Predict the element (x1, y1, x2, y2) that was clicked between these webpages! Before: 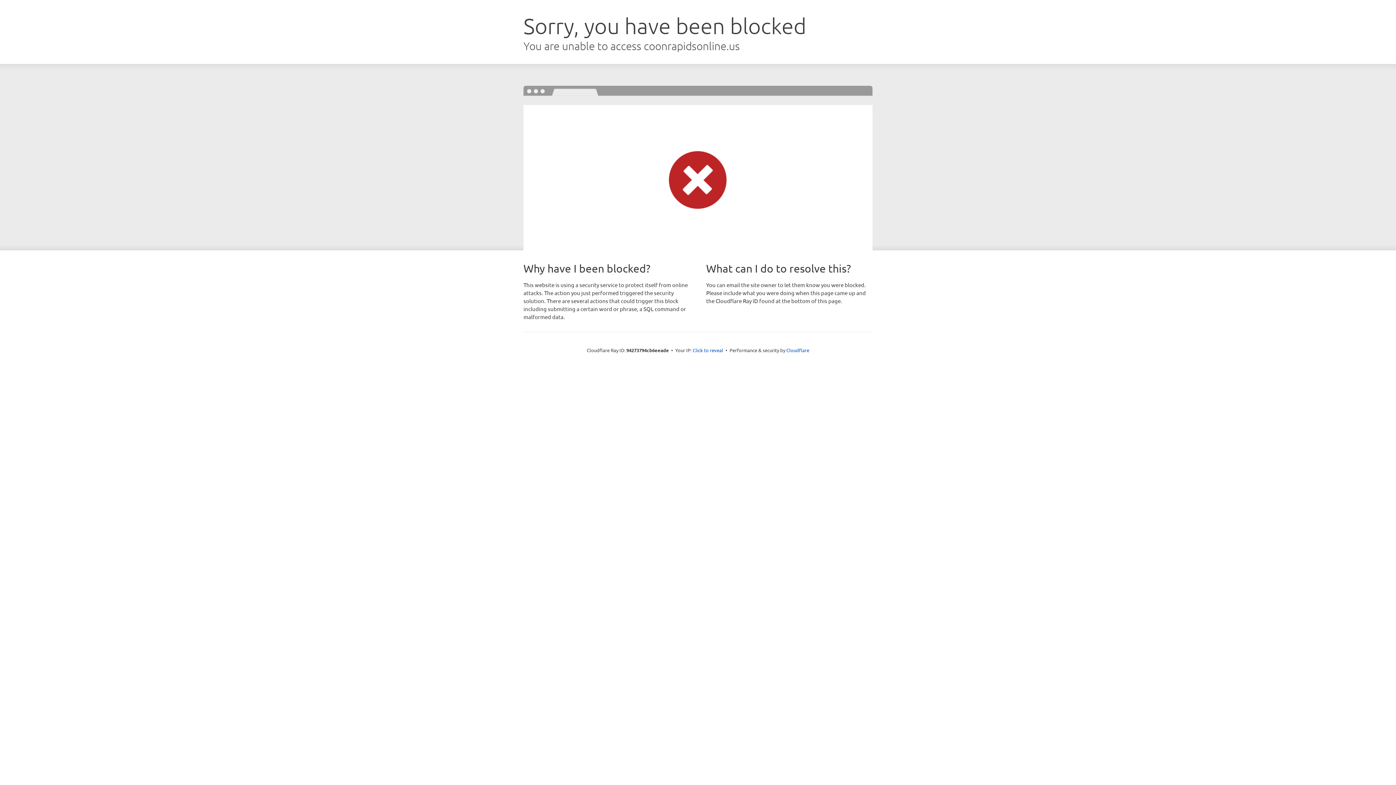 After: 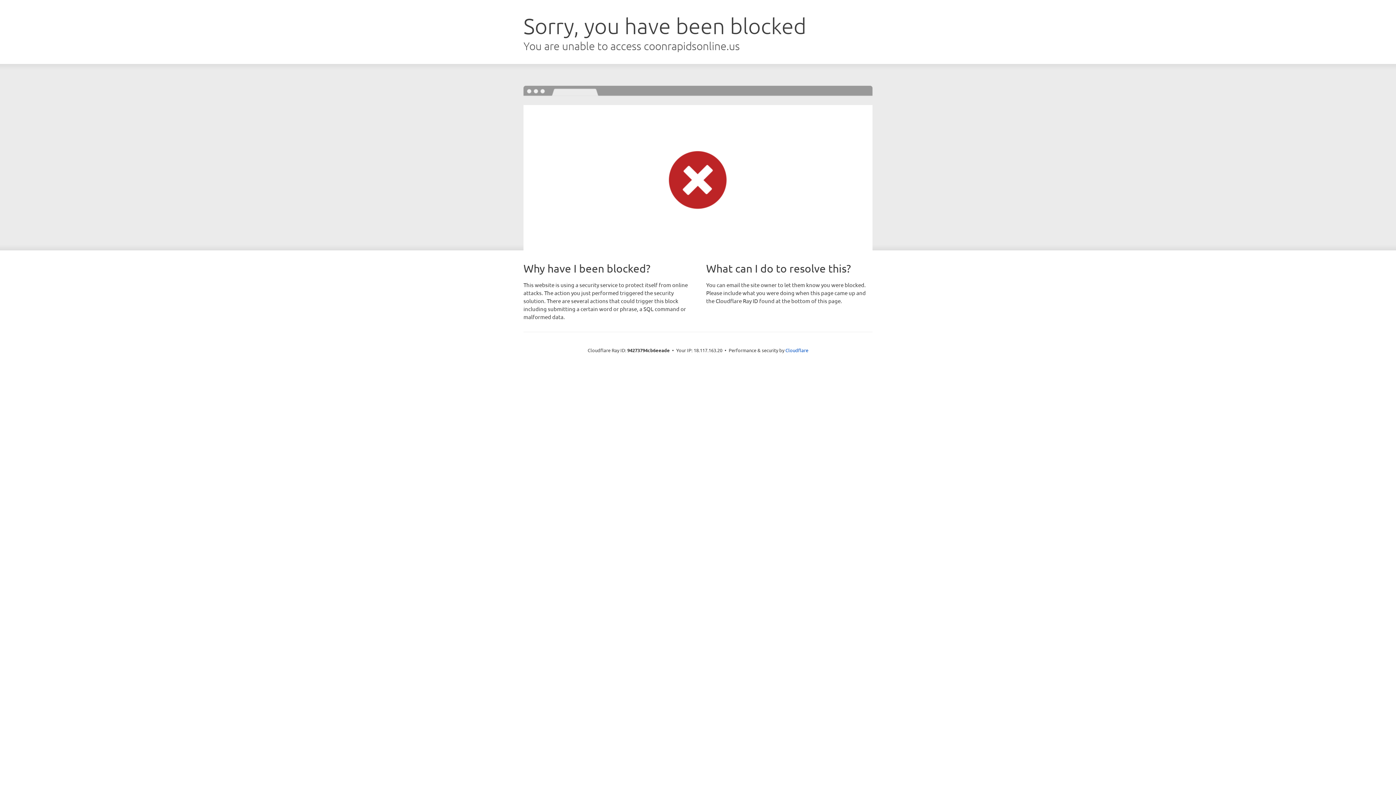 Action: bbox: (692, 346, 723, 353) label: Click to reveal